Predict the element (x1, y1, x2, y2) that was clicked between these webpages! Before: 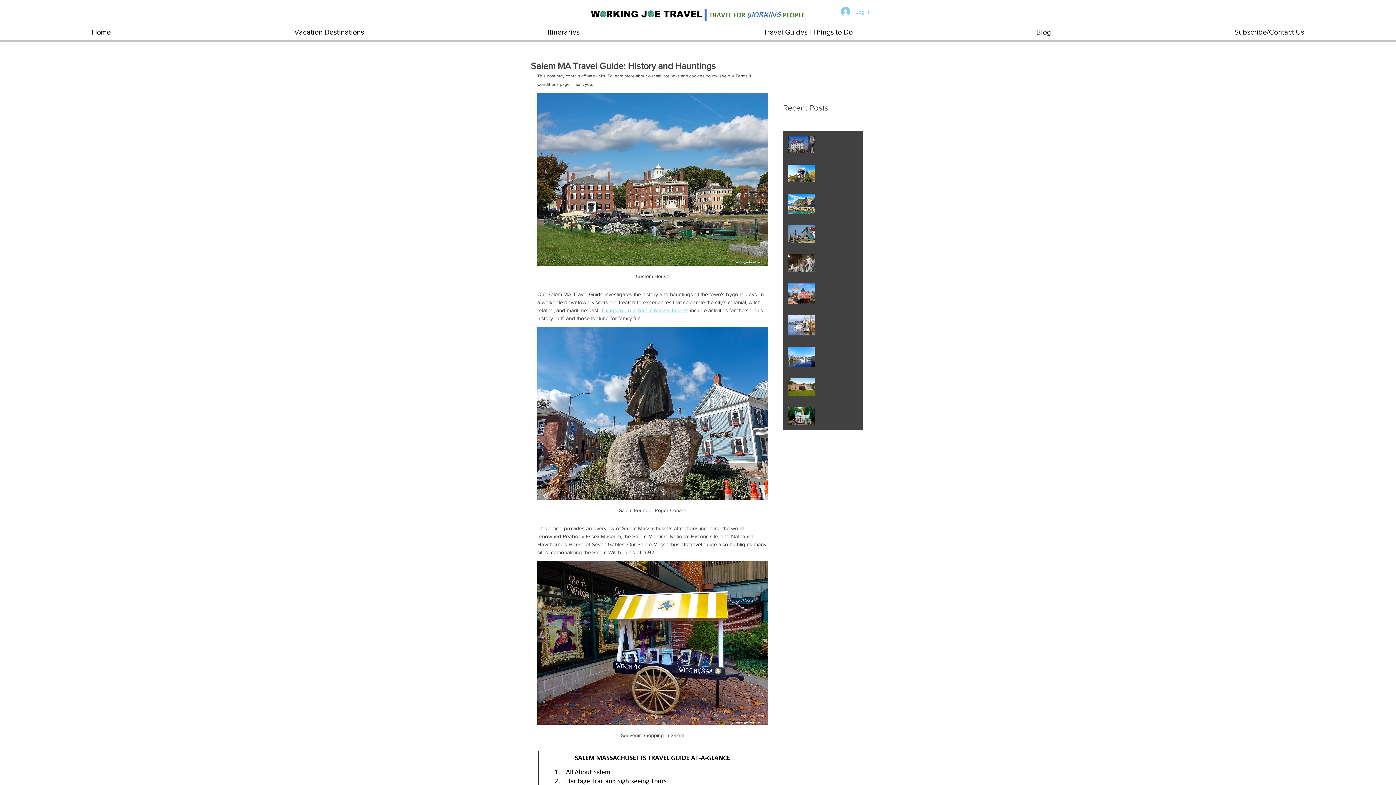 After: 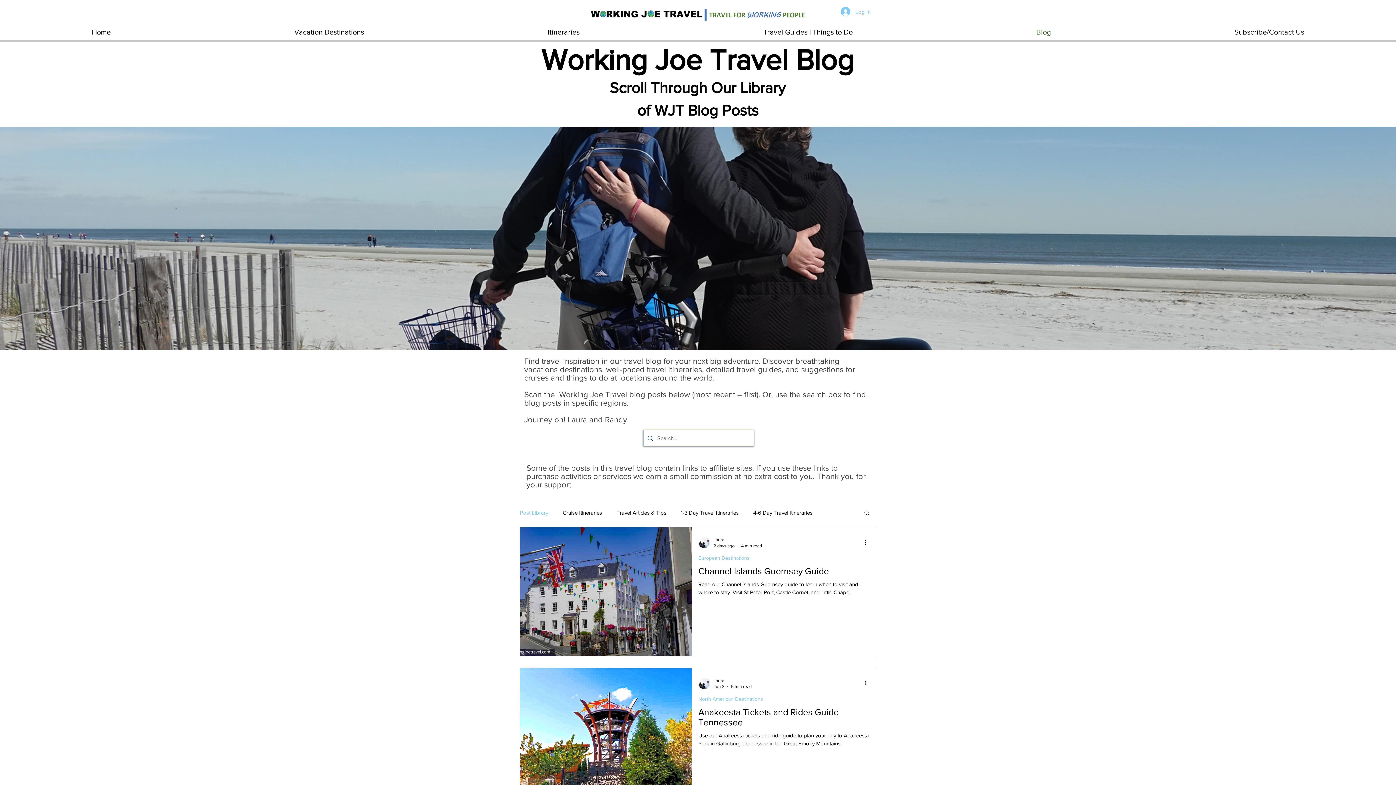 Action: bbox: (944, 24, 1142, 40) label: Blog